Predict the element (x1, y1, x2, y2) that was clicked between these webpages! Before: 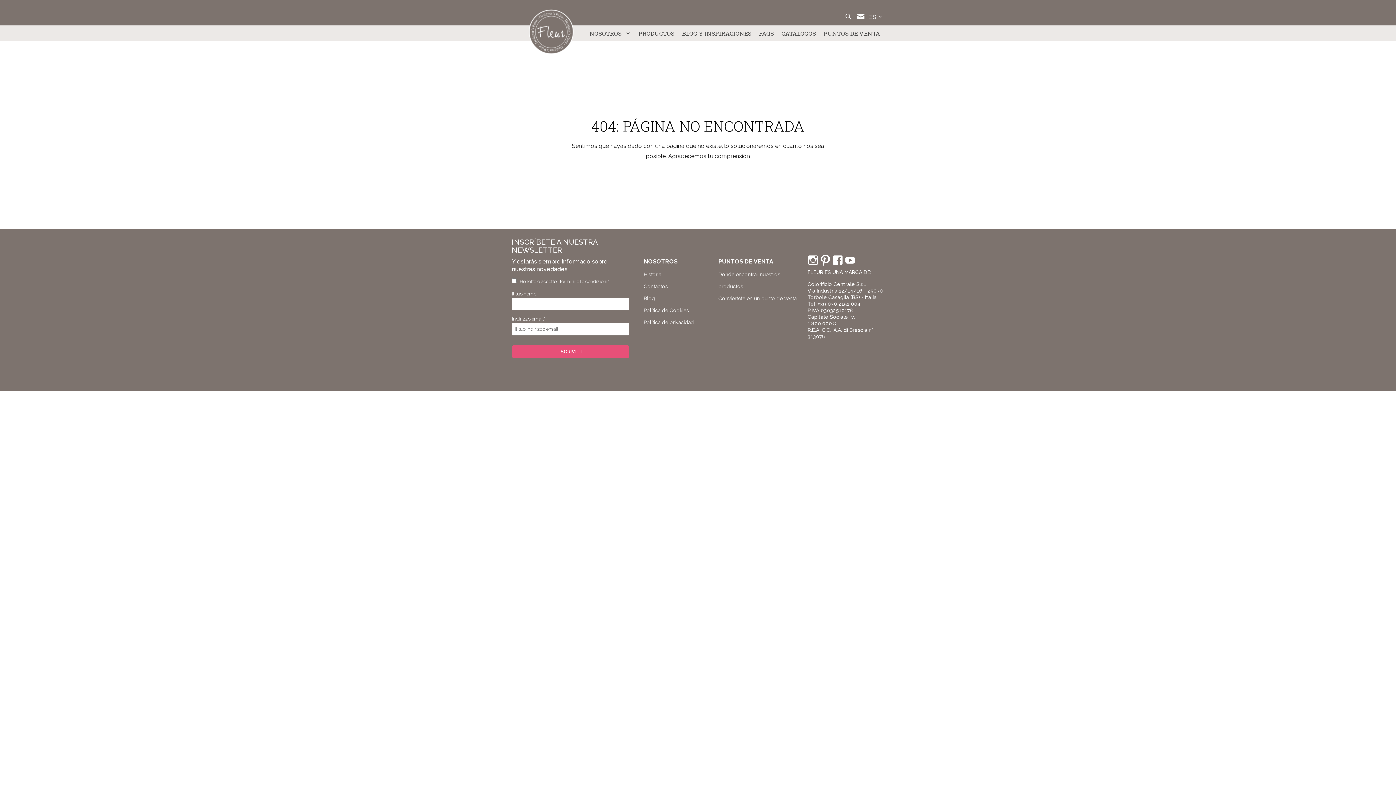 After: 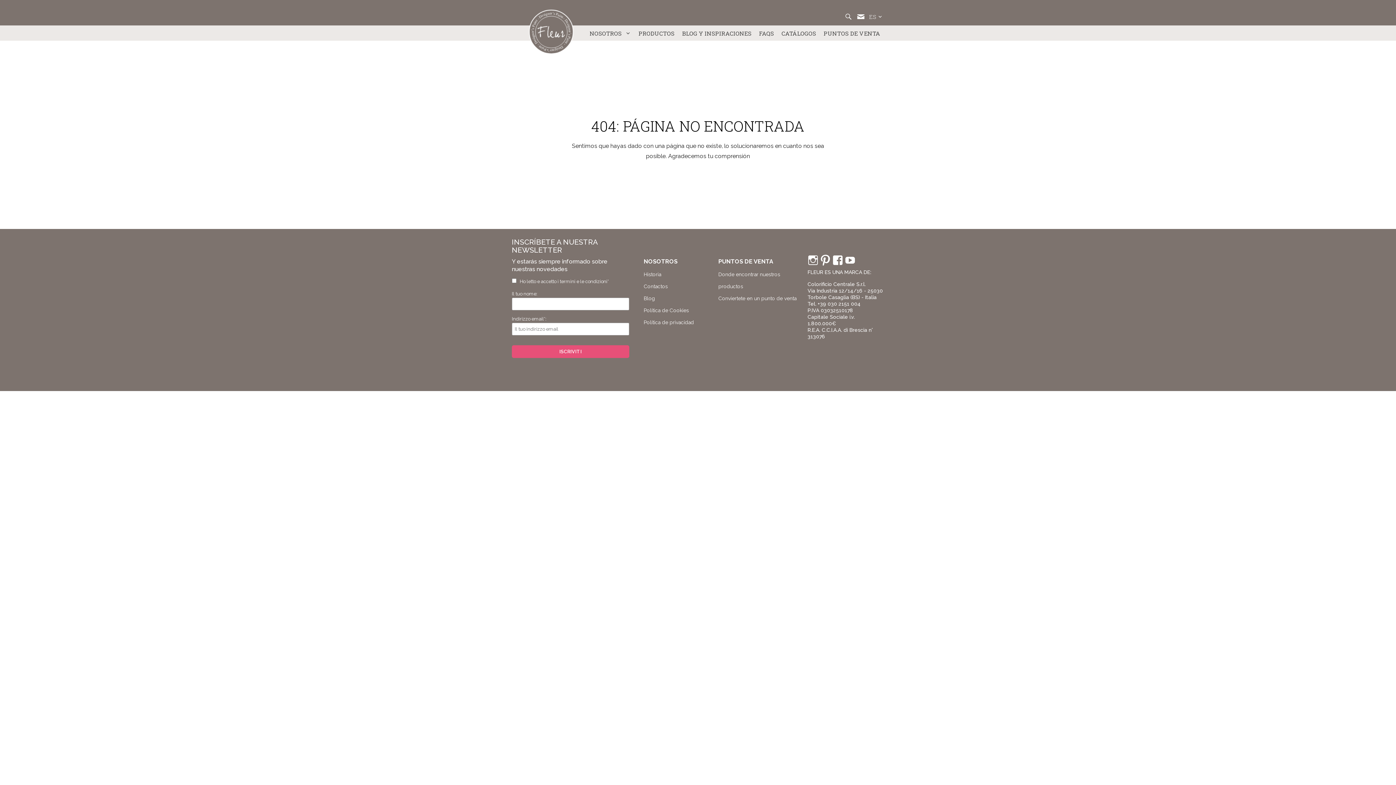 Action: bbox: (832, 256, 843, 263)